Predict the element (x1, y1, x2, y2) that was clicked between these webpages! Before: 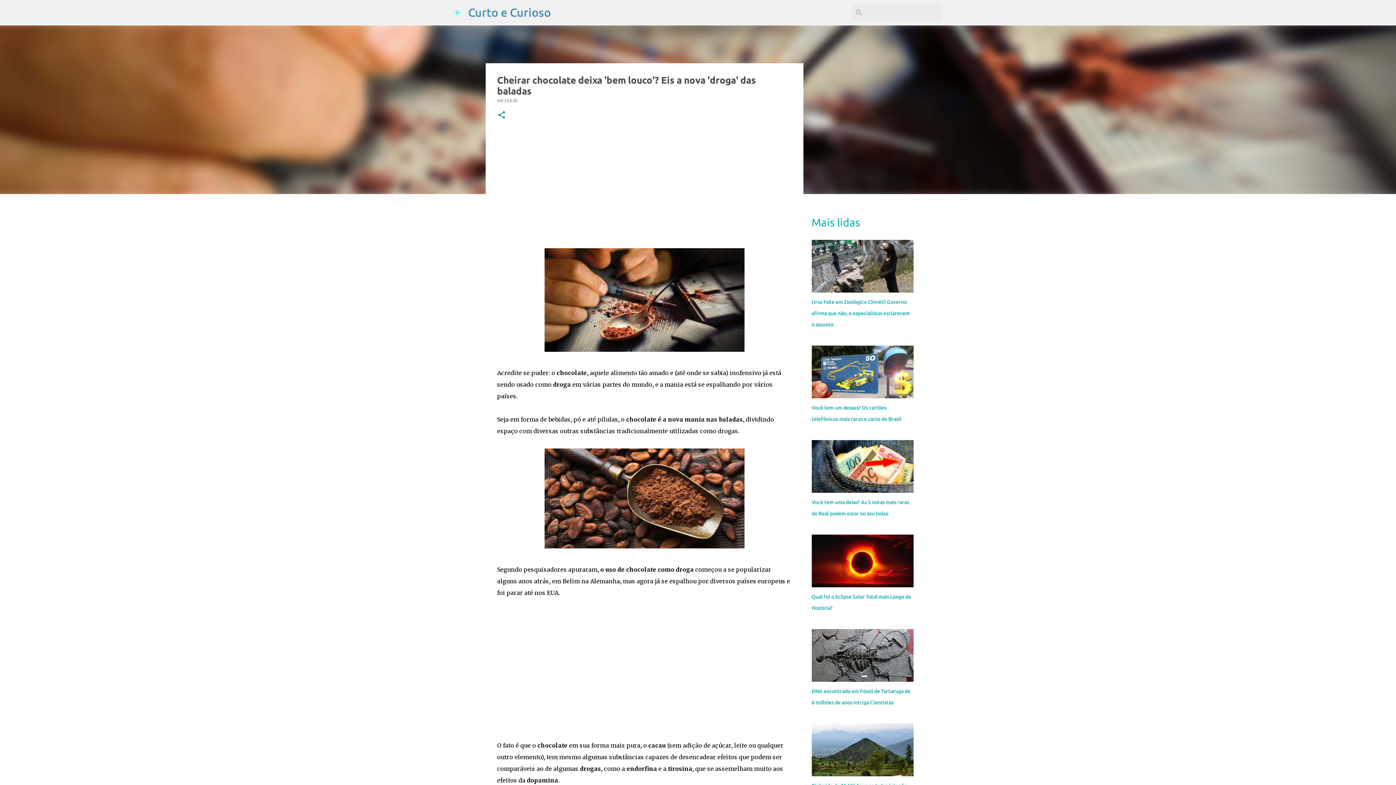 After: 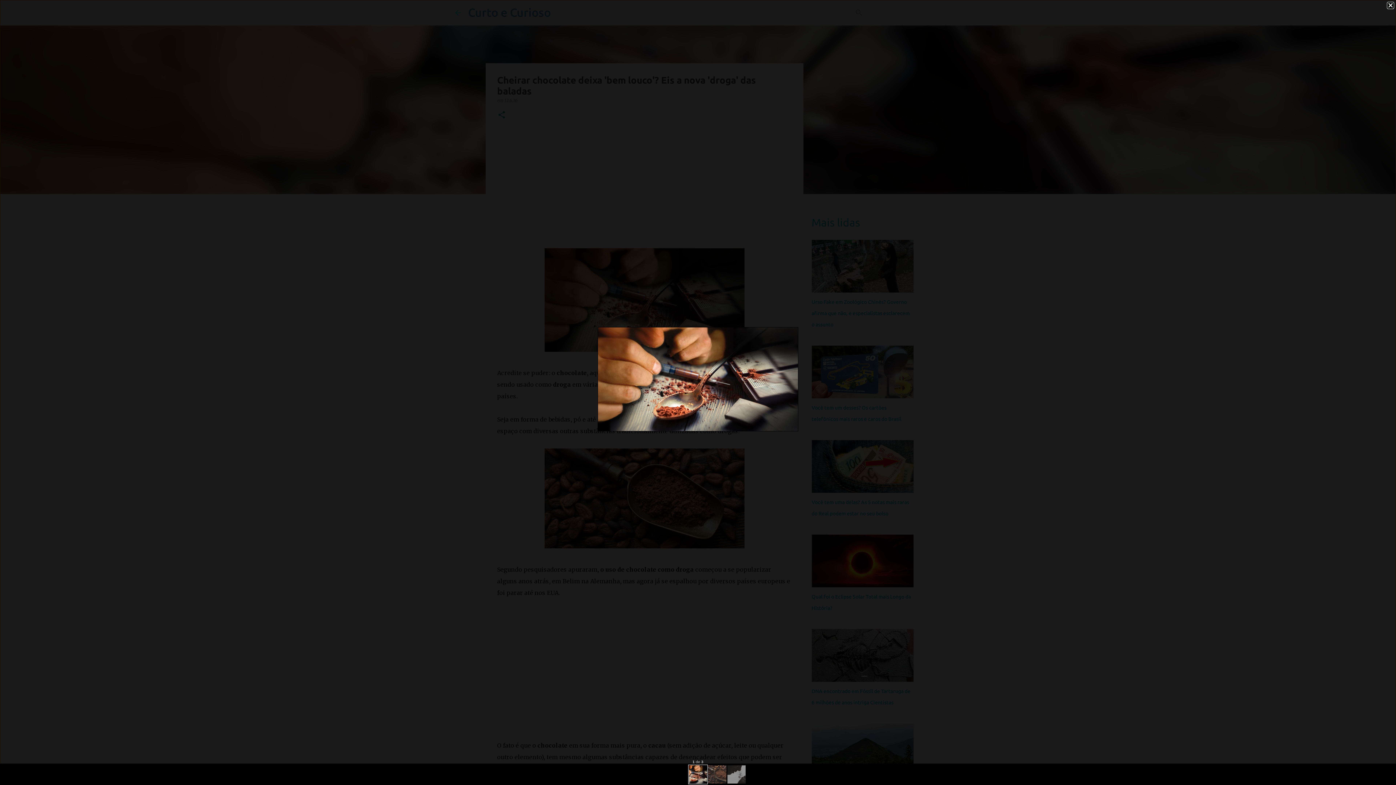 Action: bbox: (544, 248, 744, 355)